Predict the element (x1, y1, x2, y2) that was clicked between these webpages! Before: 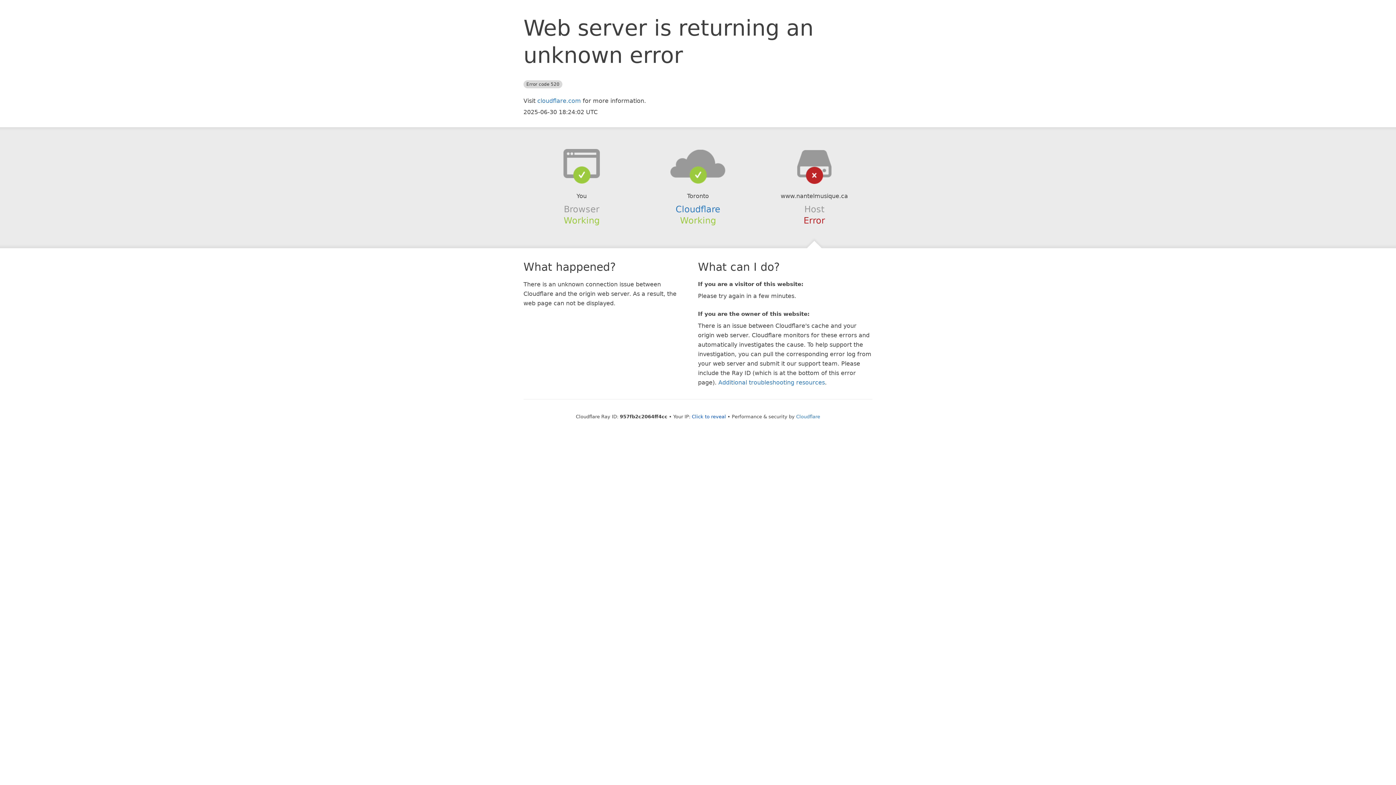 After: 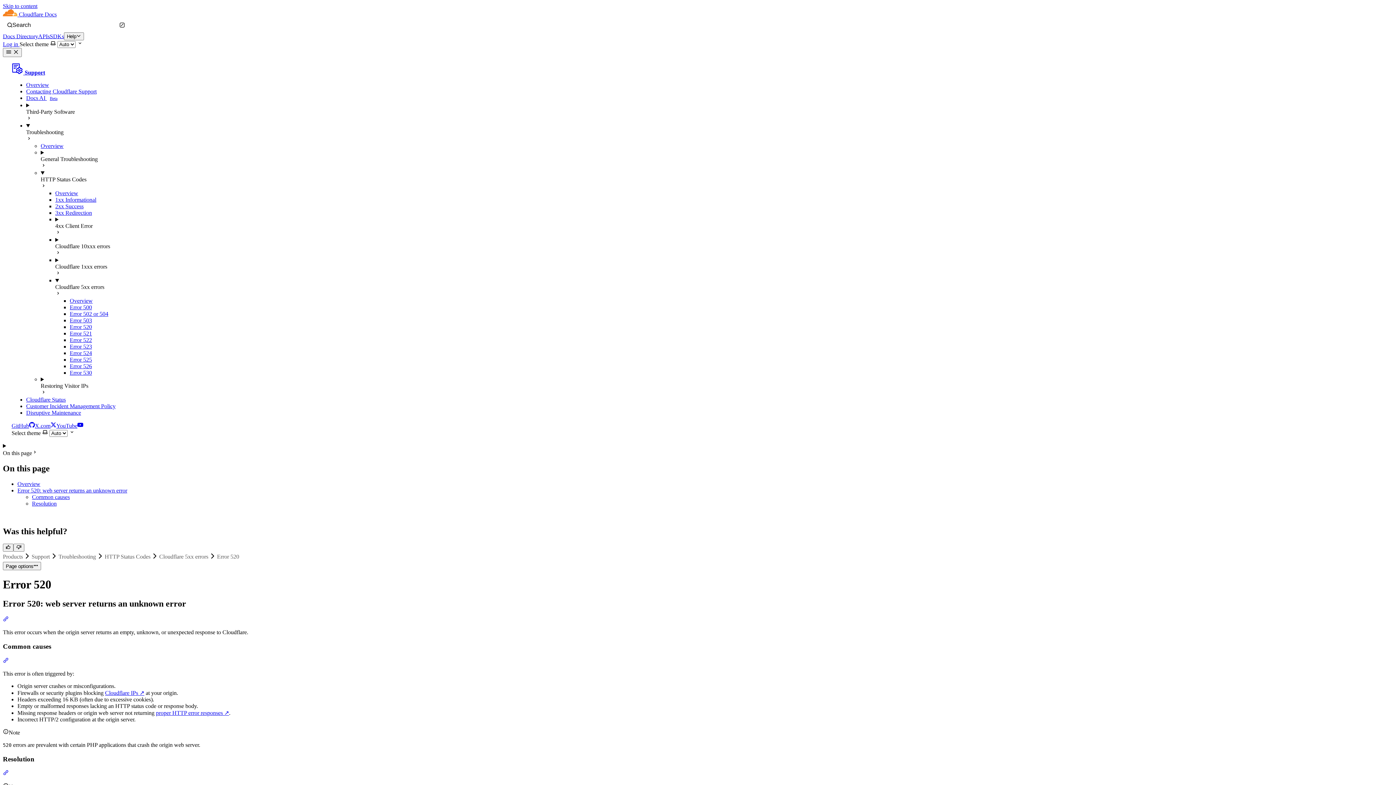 Action: bbox: (718, 379, 825, 386) label: Additional troubleshooting resources